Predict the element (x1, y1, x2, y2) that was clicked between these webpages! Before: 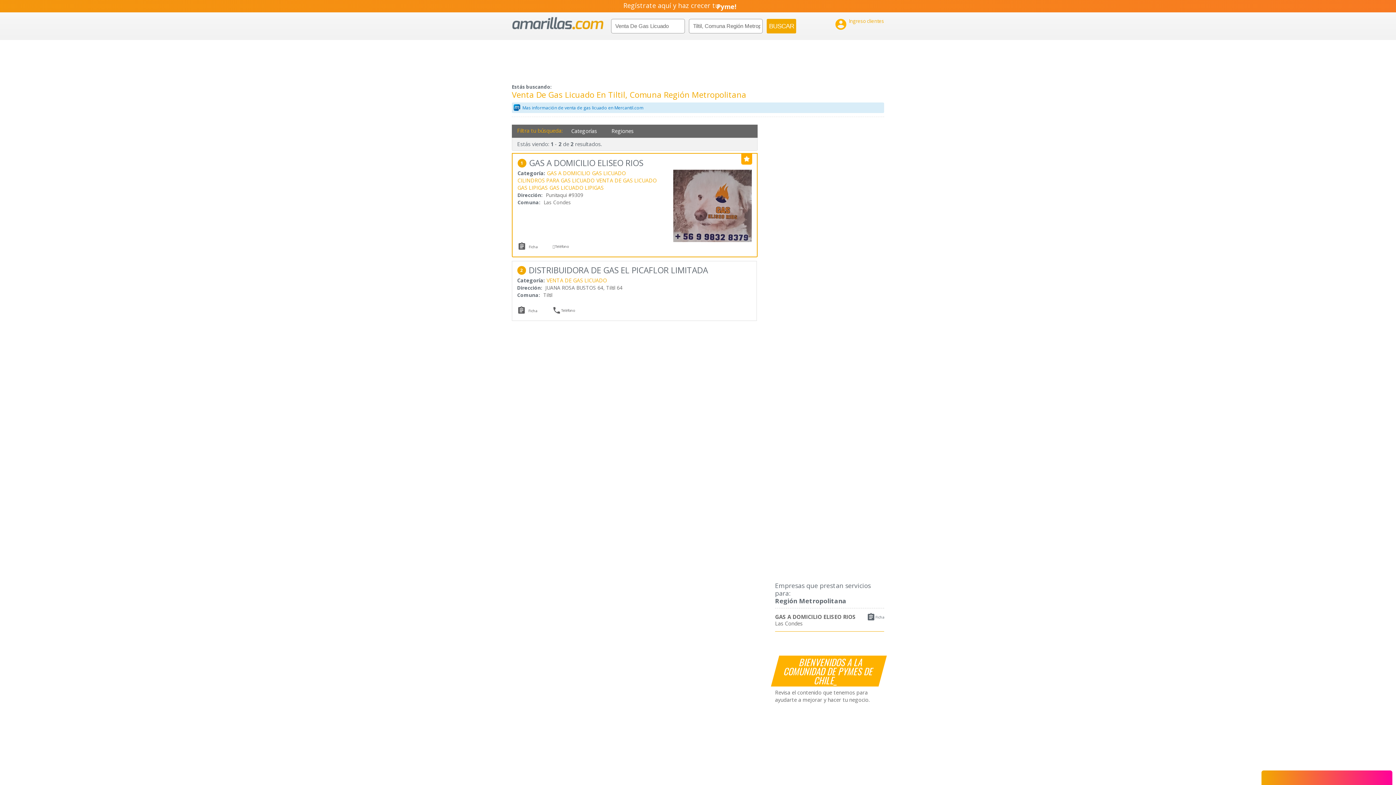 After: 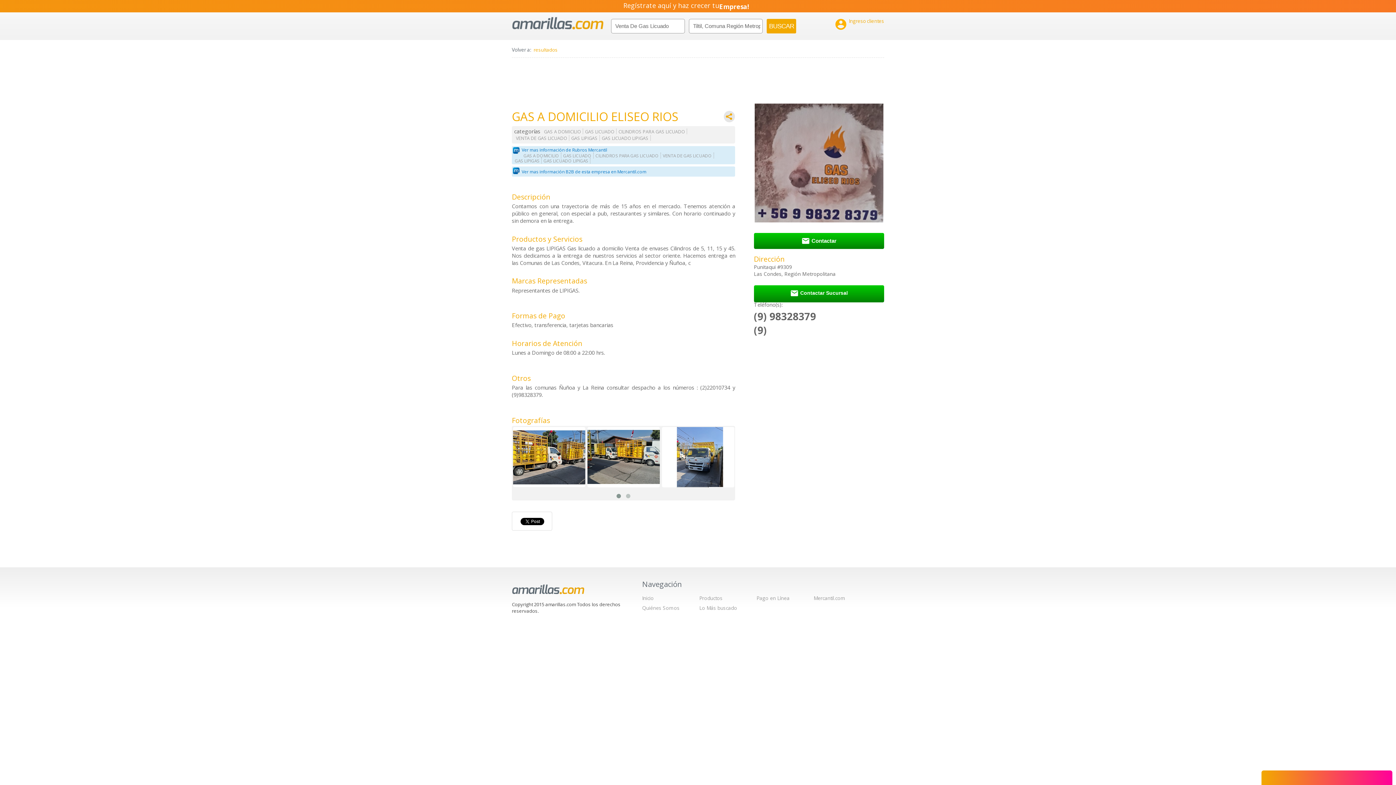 Action: bbox: (673, 169, 752, 242)